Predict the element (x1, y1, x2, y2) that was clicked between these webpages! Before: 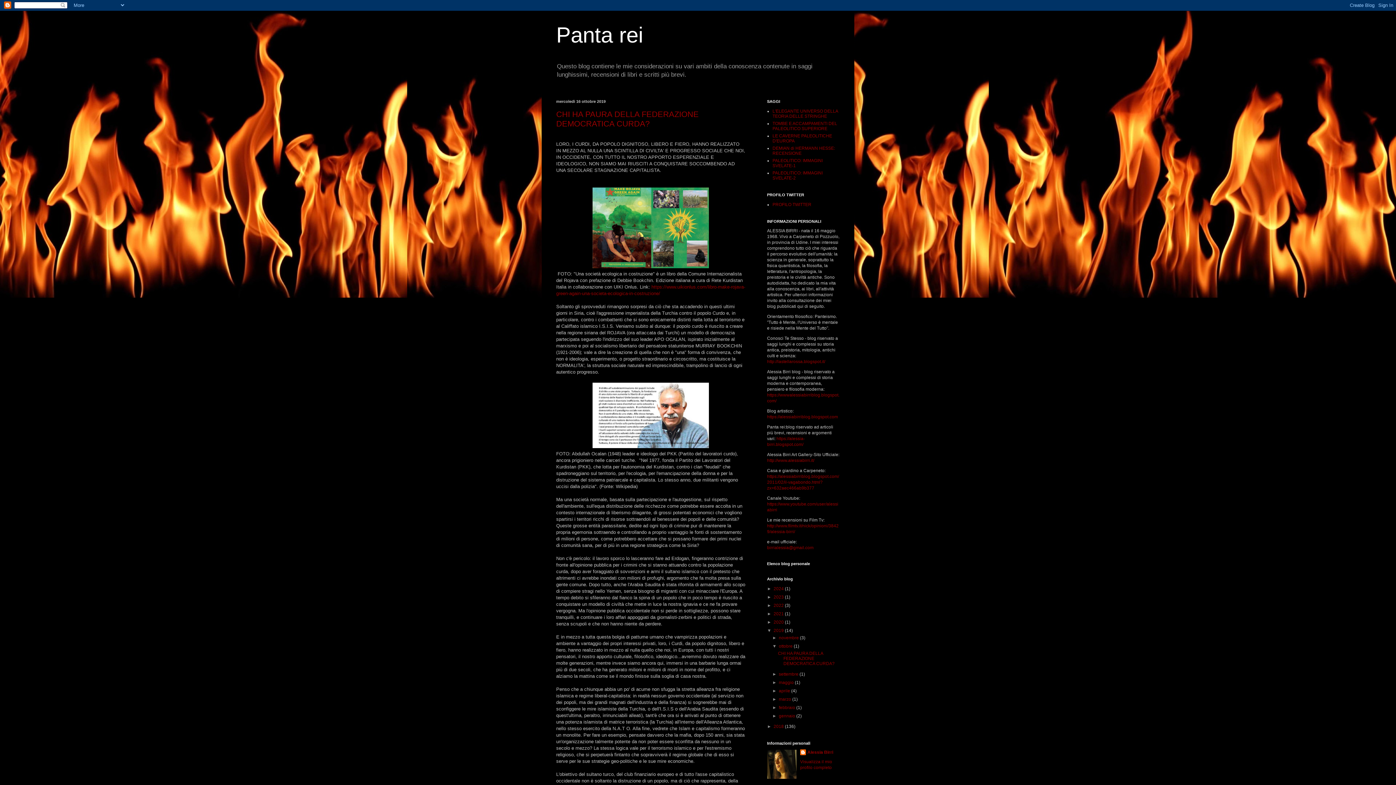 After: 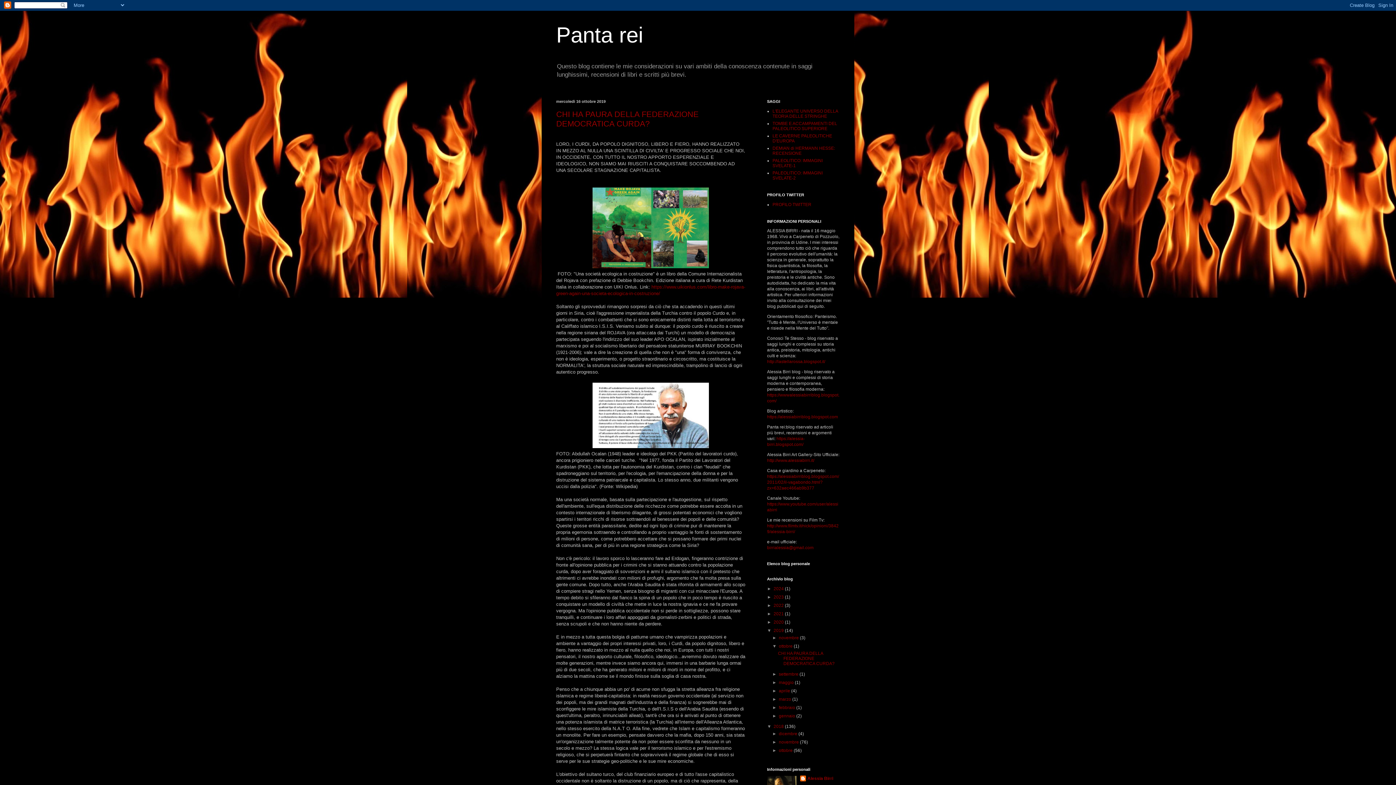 Action: label: ►   bbox: (767, 724, 773, 729)